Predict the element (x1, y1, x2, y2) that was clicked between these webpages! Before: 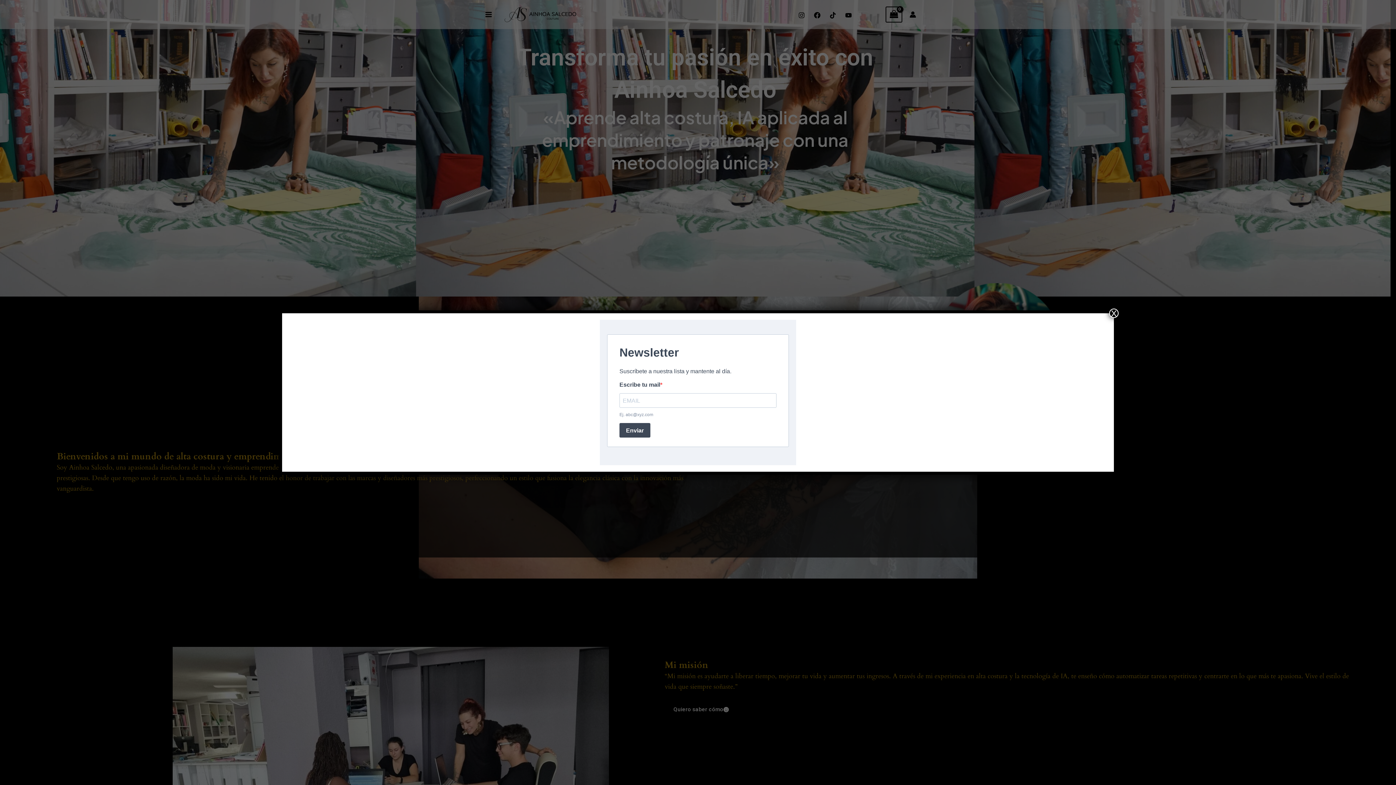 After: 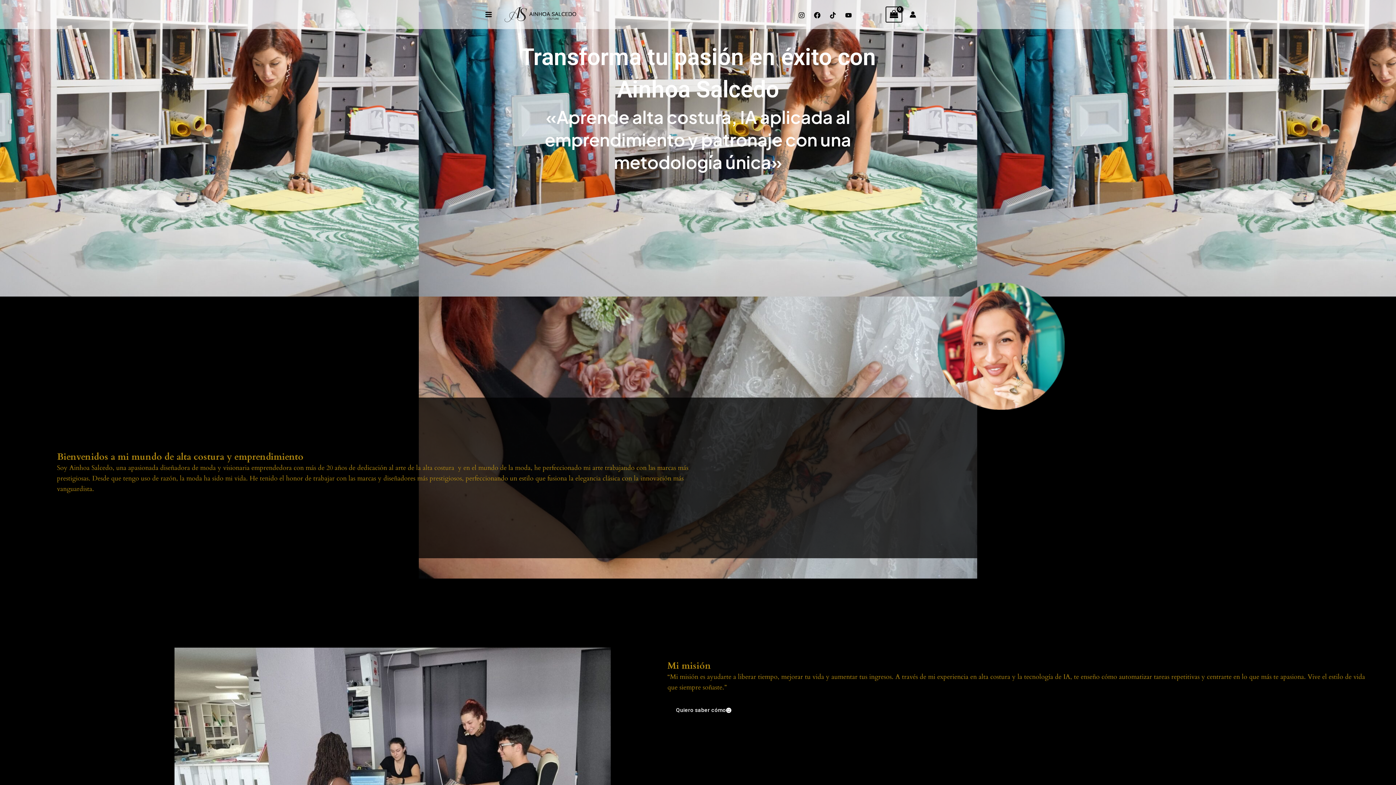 Action: bbox: (1109, 308, 1118, 318) label: Cerrar